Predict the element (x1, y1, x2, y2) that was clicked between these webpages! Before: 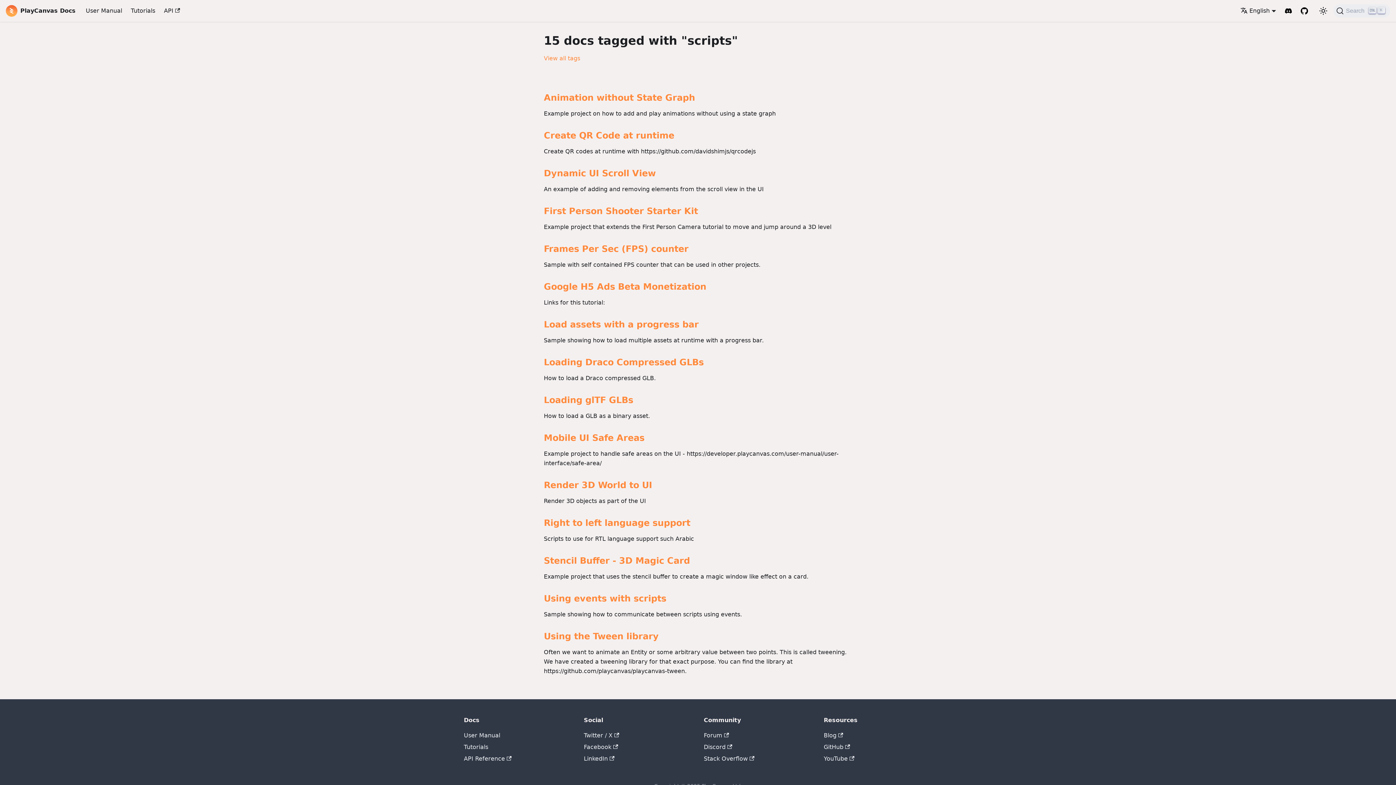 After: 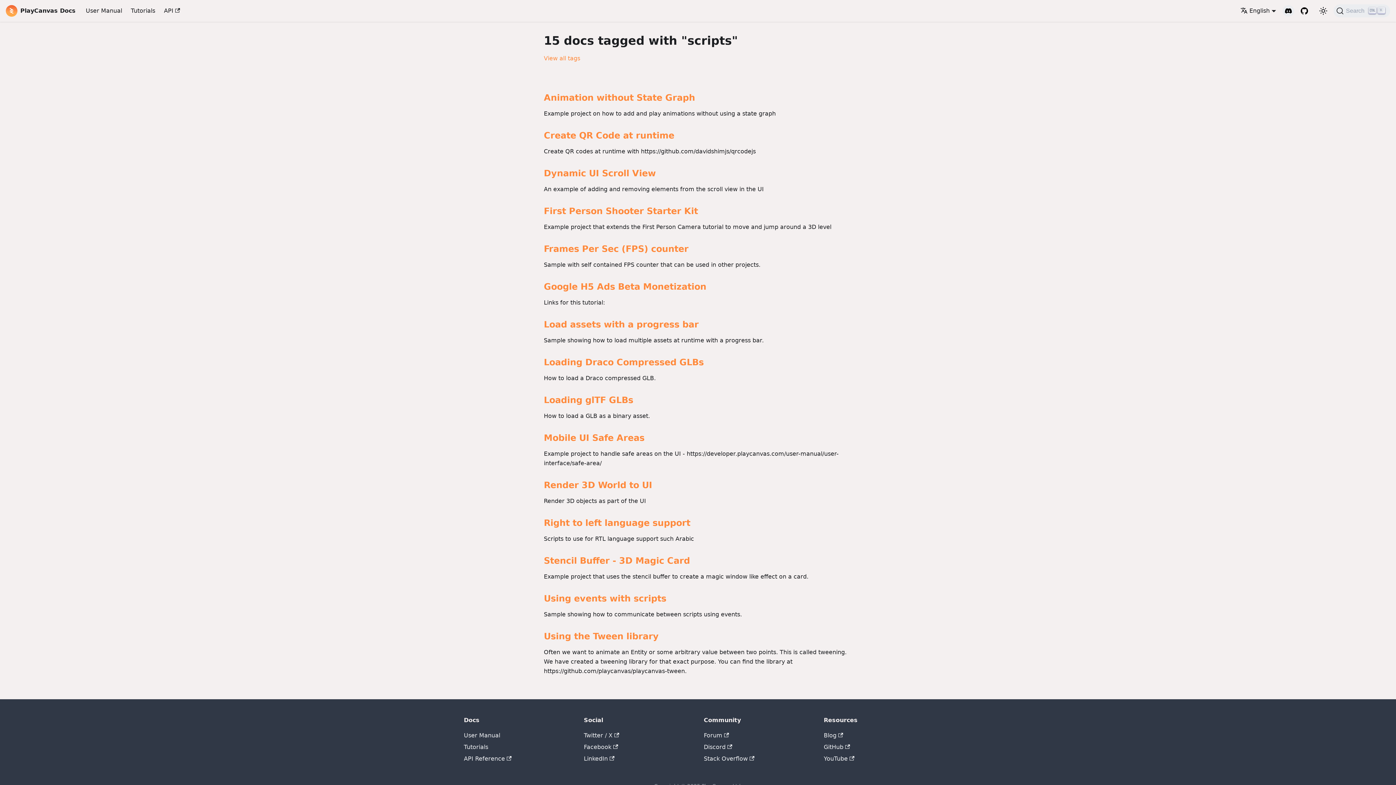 Action: label: Discord Invite bbox: (1283, 5, 1294, 16)